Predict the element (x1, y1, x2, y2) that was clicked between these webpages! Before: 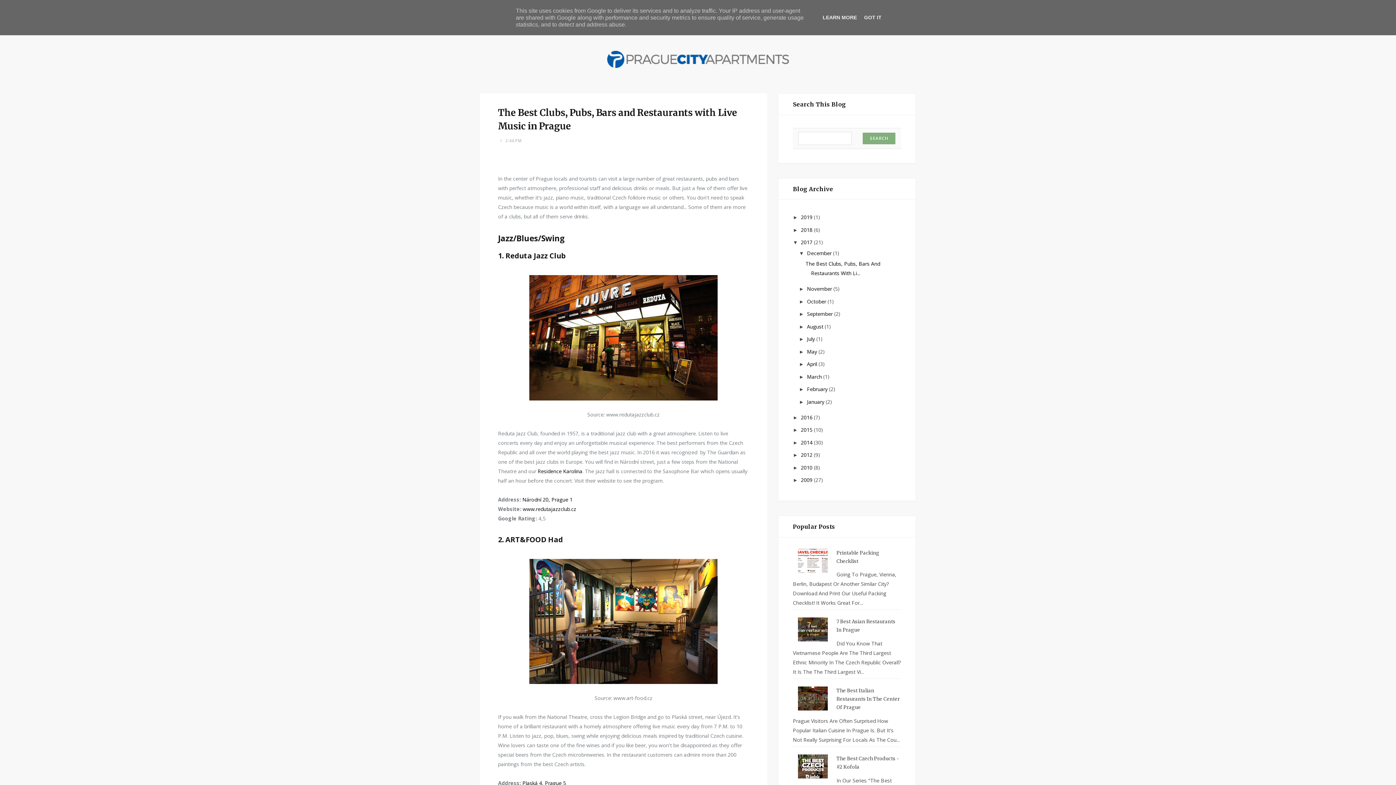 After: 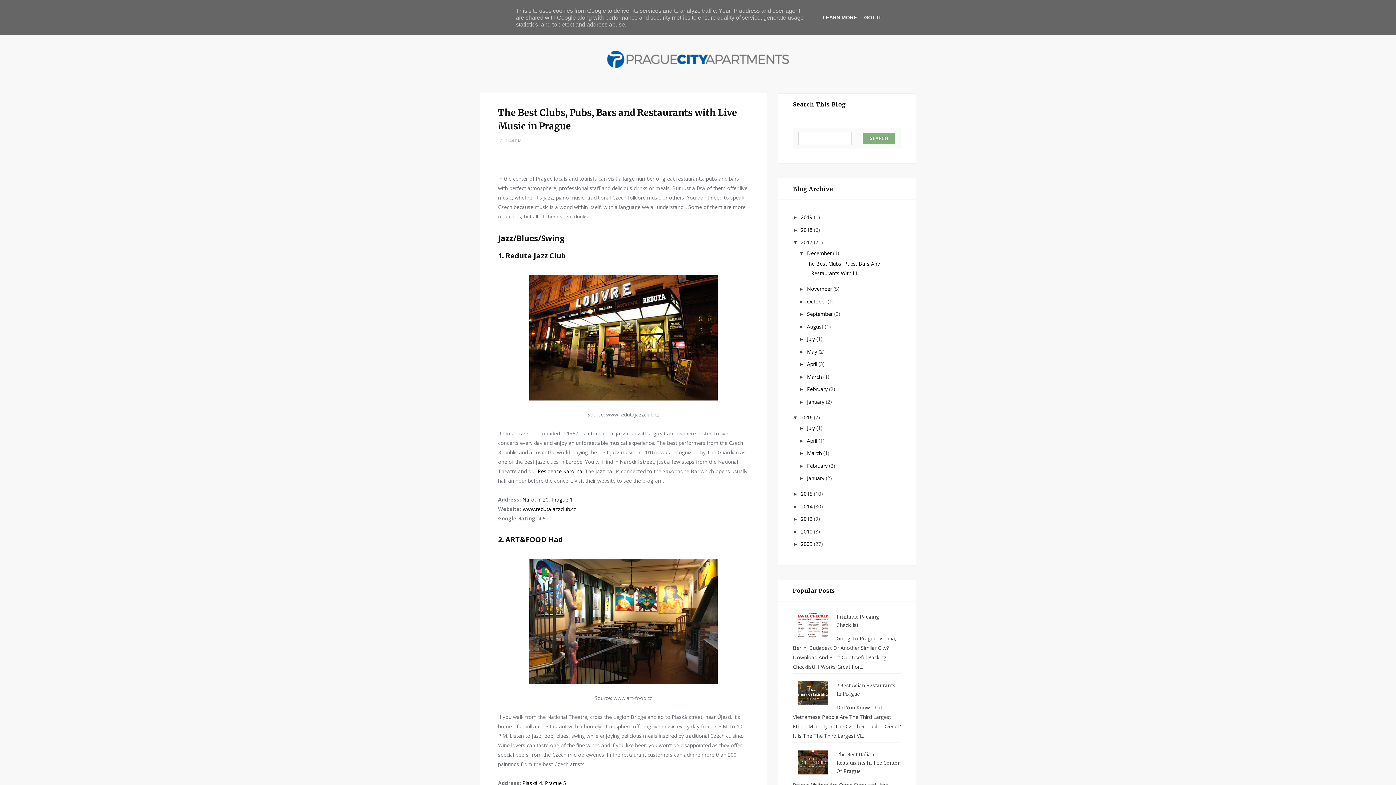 Action: label: ►   bbox: (793, 414, 801, 420)